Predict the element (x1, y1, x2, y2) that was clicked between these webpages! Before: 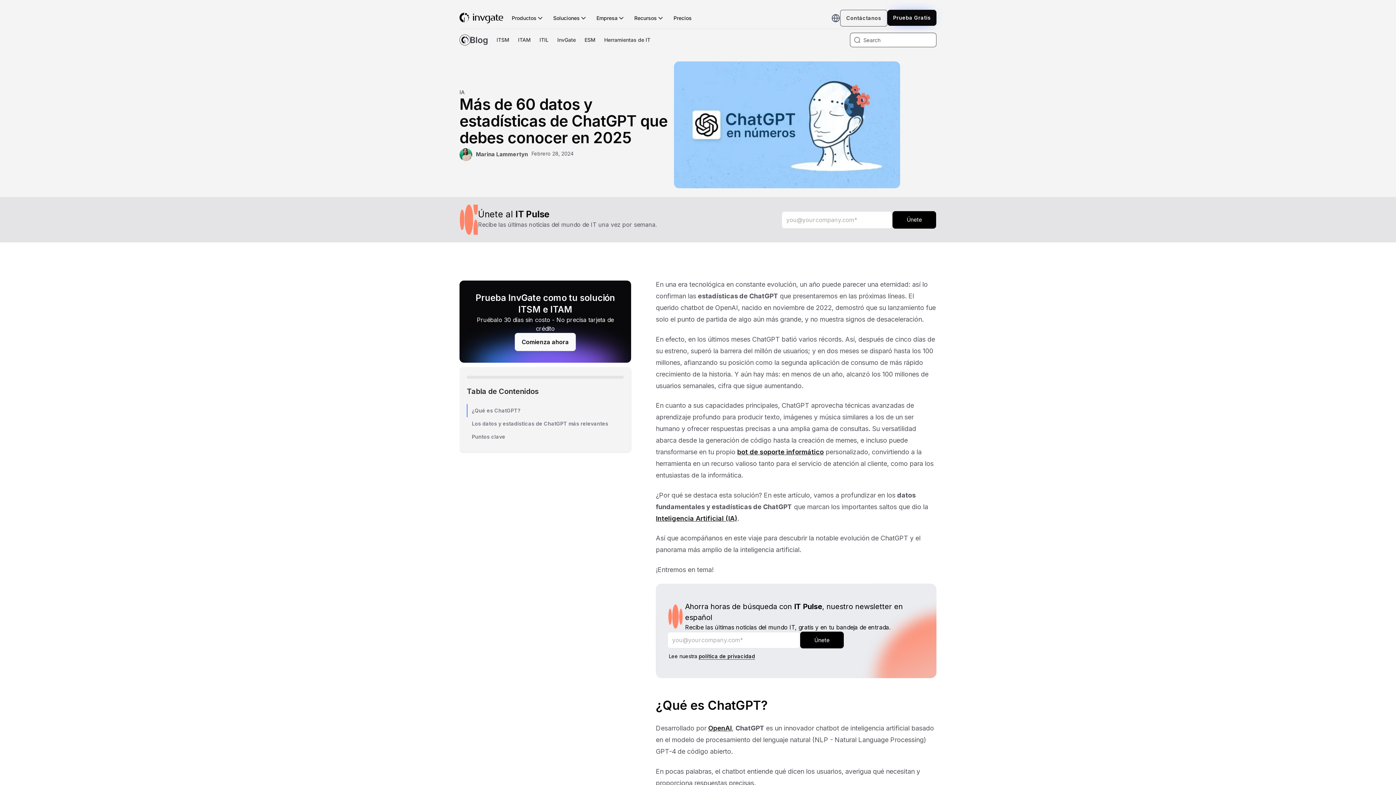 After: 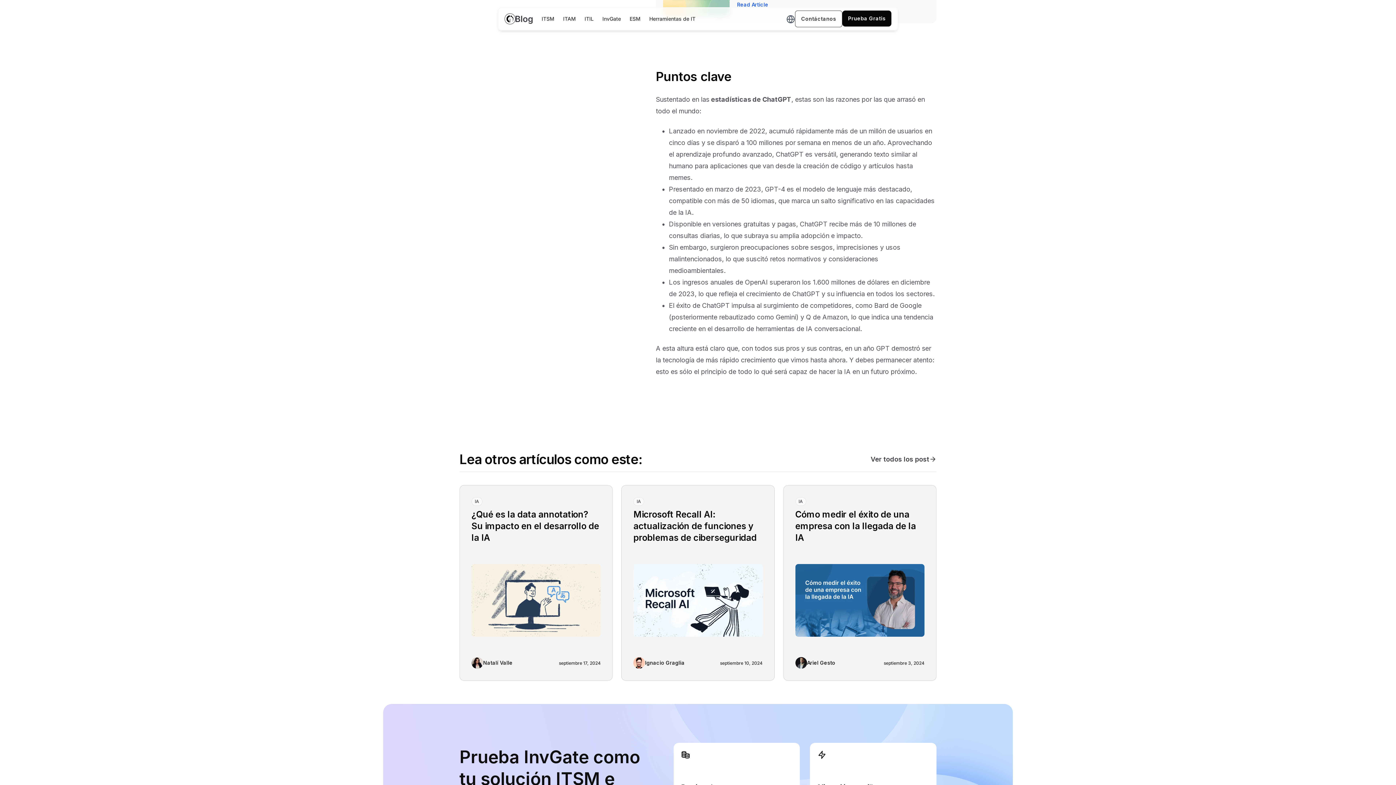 Action: label: Puntos clave bbox: (472, 433, 505, 440)